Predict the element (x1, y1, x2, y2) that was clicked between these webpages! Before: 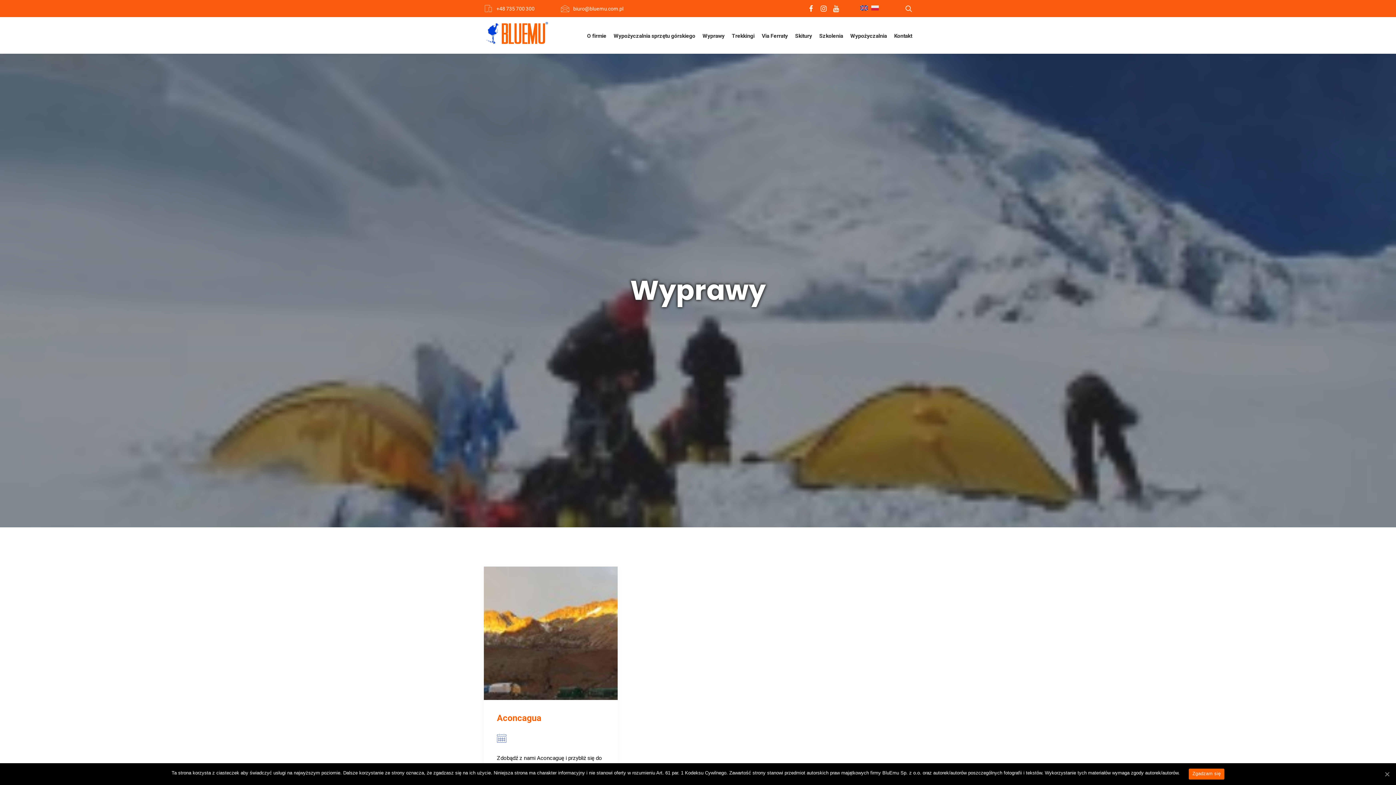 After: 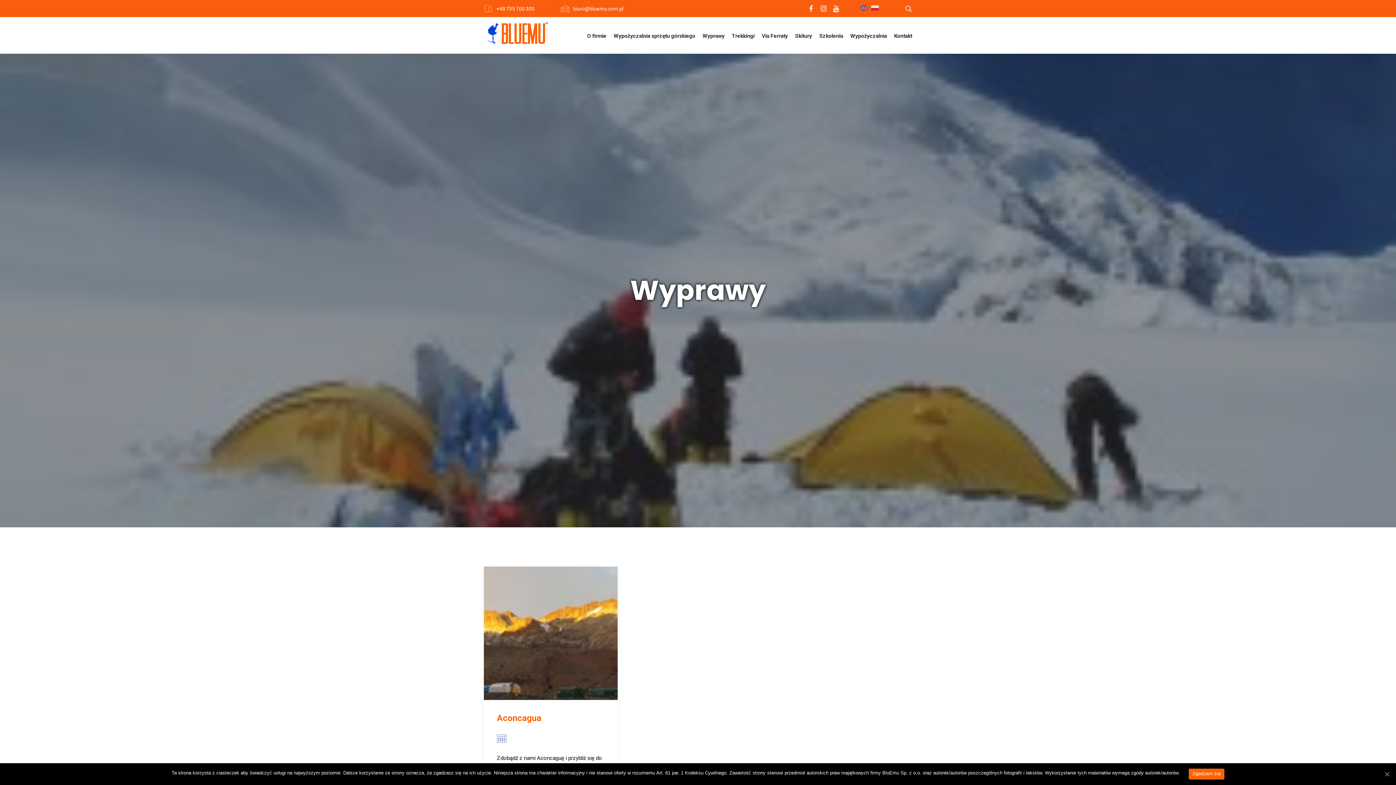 Action: bbox: (806, 5, 819, 12)